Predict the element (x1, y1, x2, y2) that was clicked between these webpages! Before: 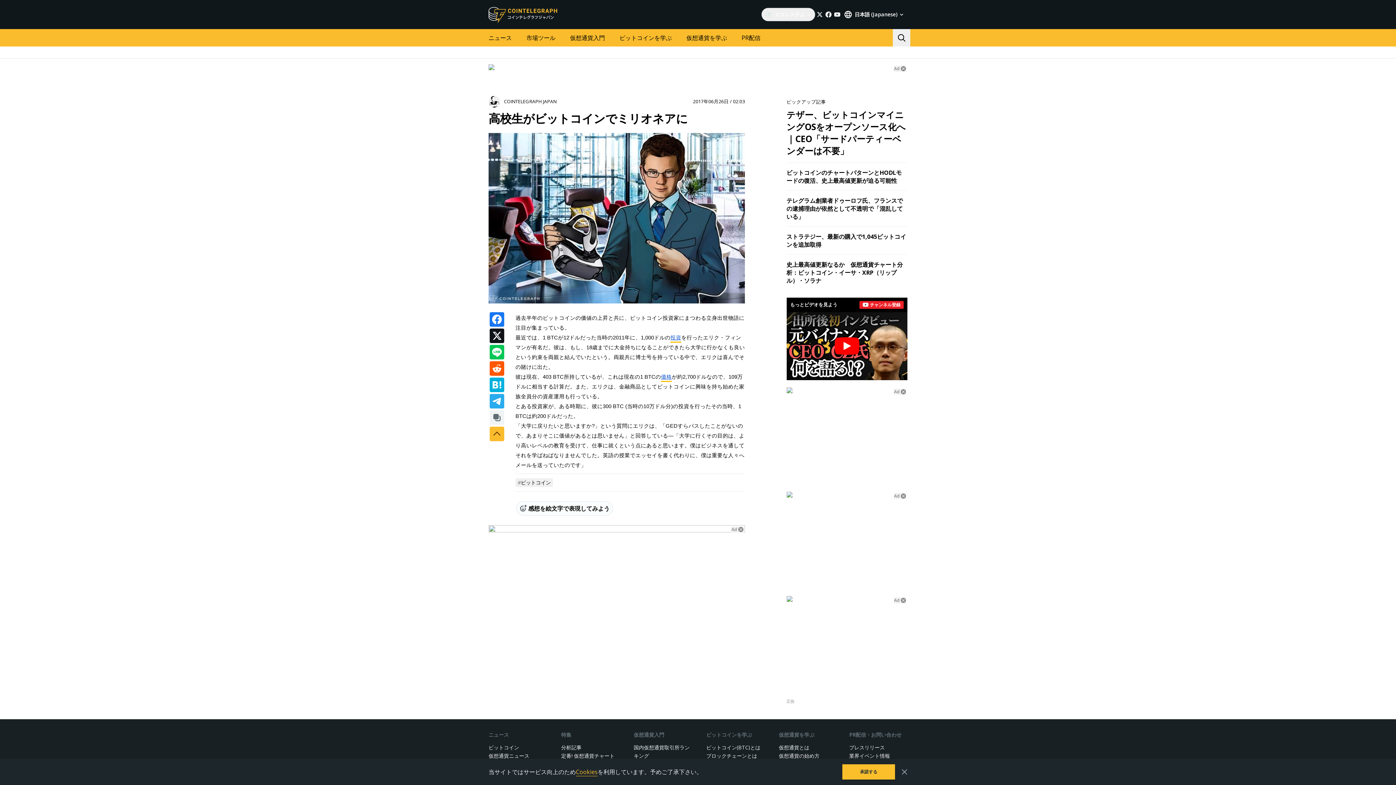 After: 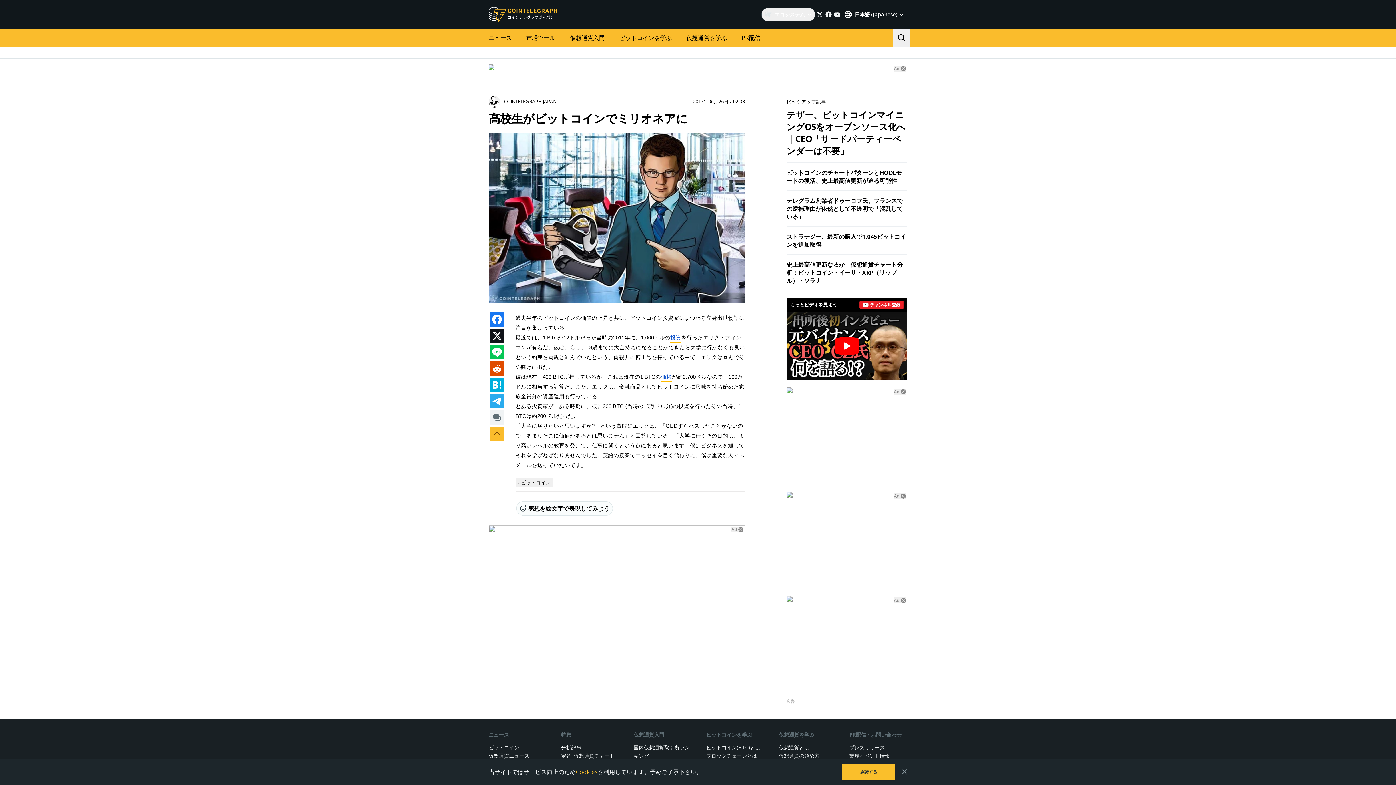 Action: bbox: (489, 361, 504, 376)